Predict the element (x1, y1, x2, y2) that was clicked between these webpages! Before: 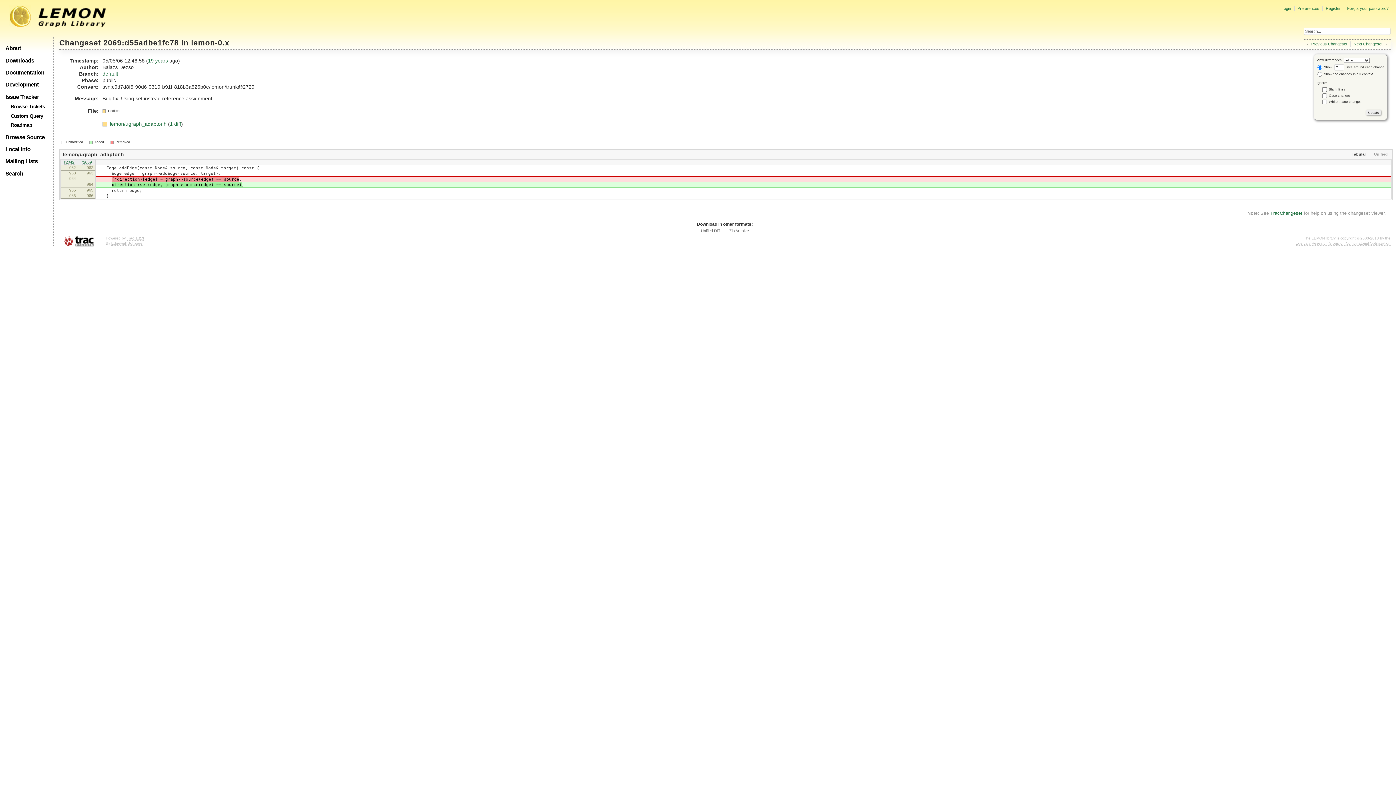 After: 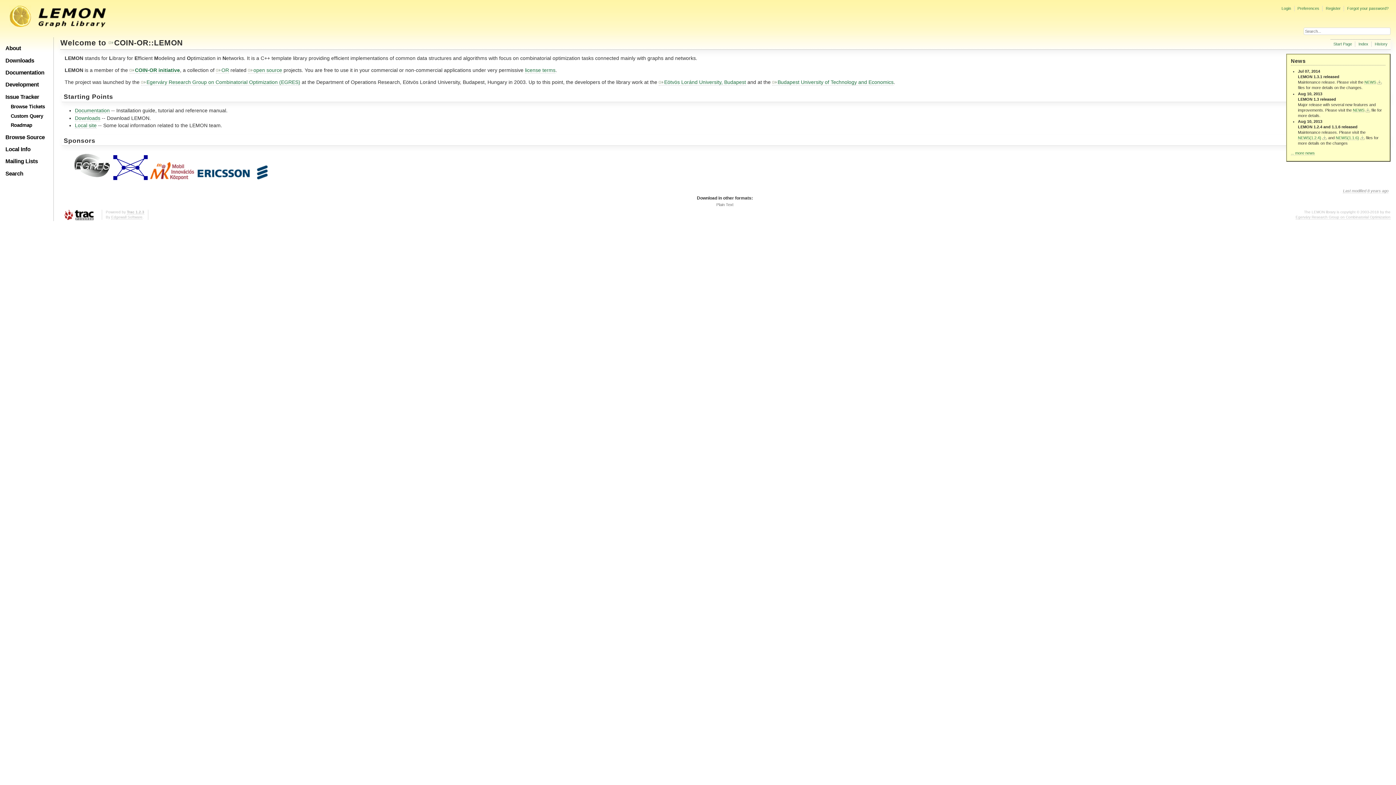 Action: bbox: (5, 45, 21, 51) label: About